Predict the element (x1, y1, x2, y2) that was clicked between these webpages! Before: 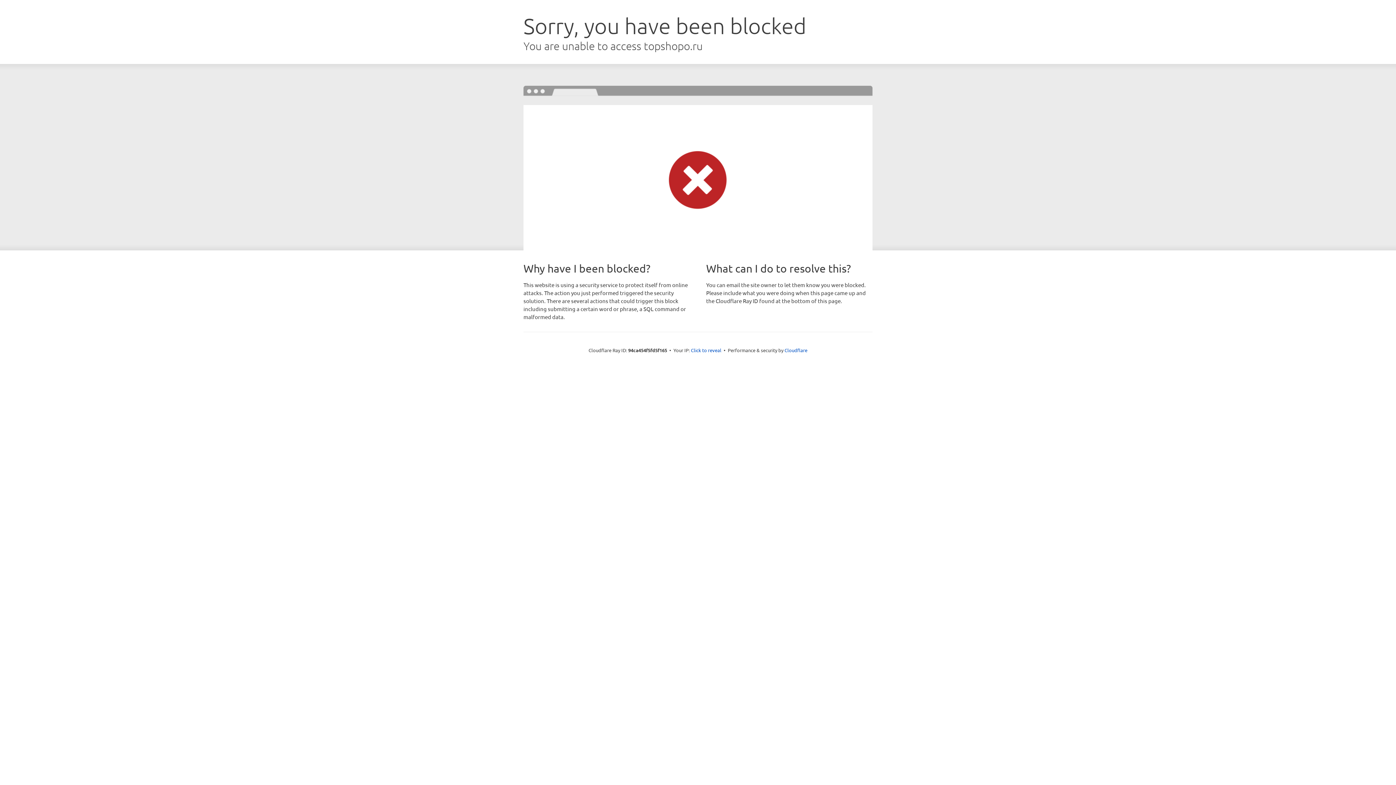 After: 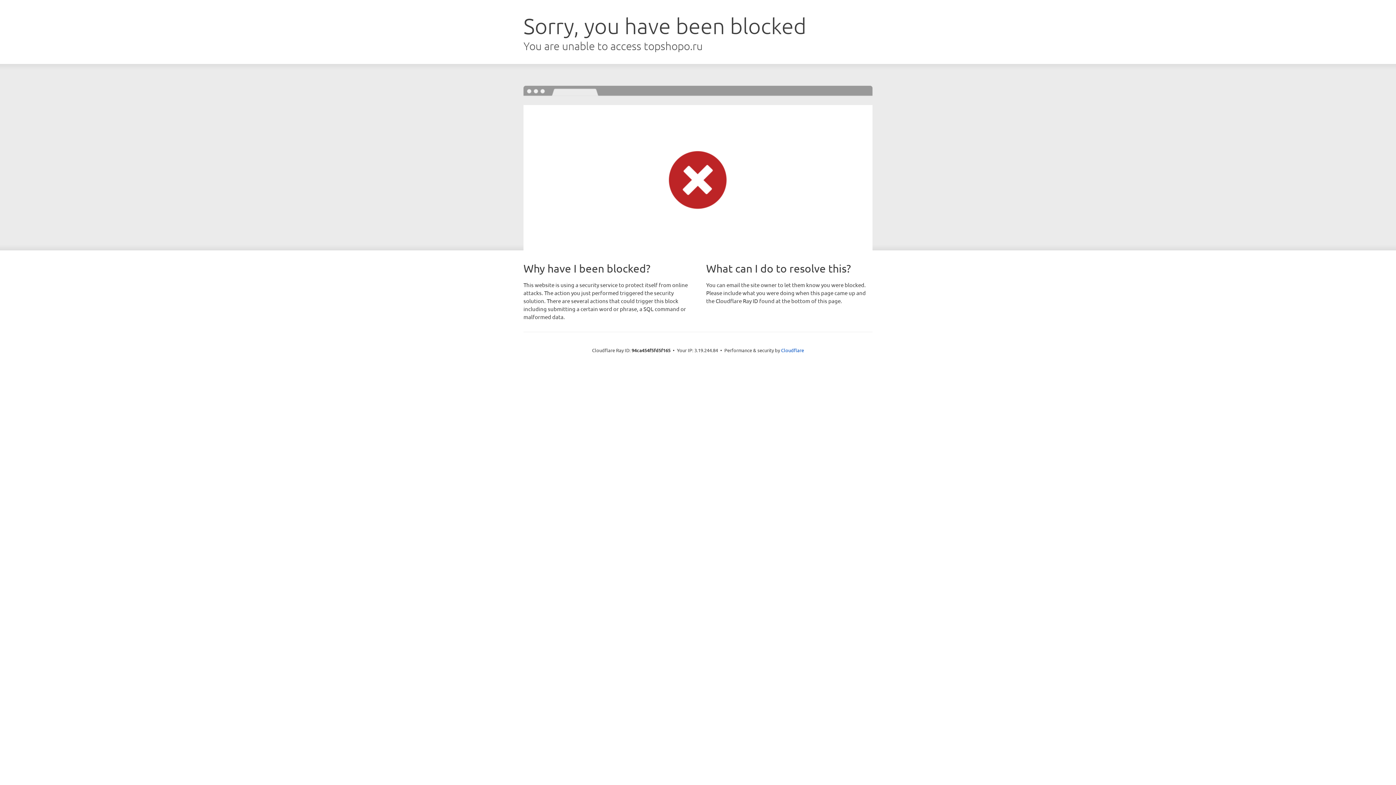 Action: label: Click to reveal bbox: (691, 346, 721, 353)